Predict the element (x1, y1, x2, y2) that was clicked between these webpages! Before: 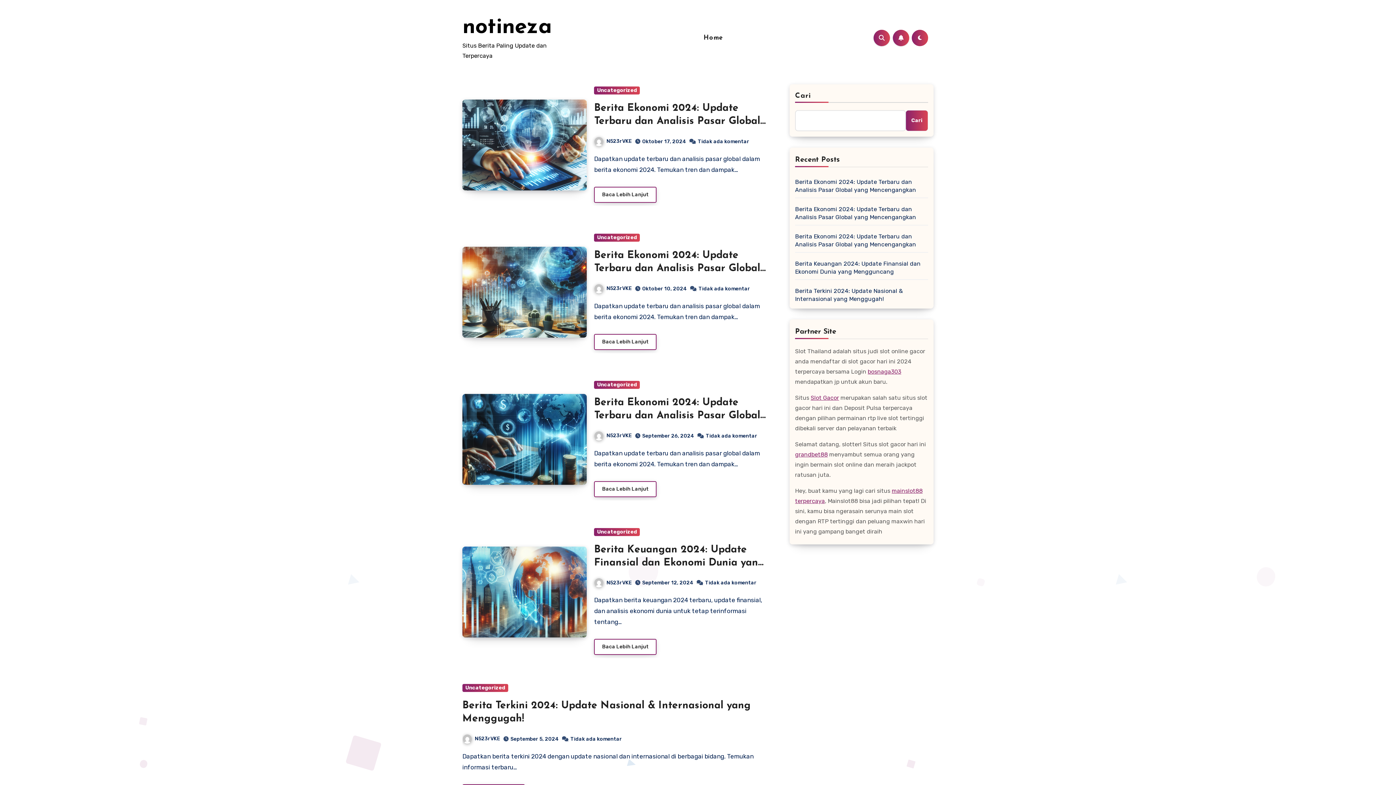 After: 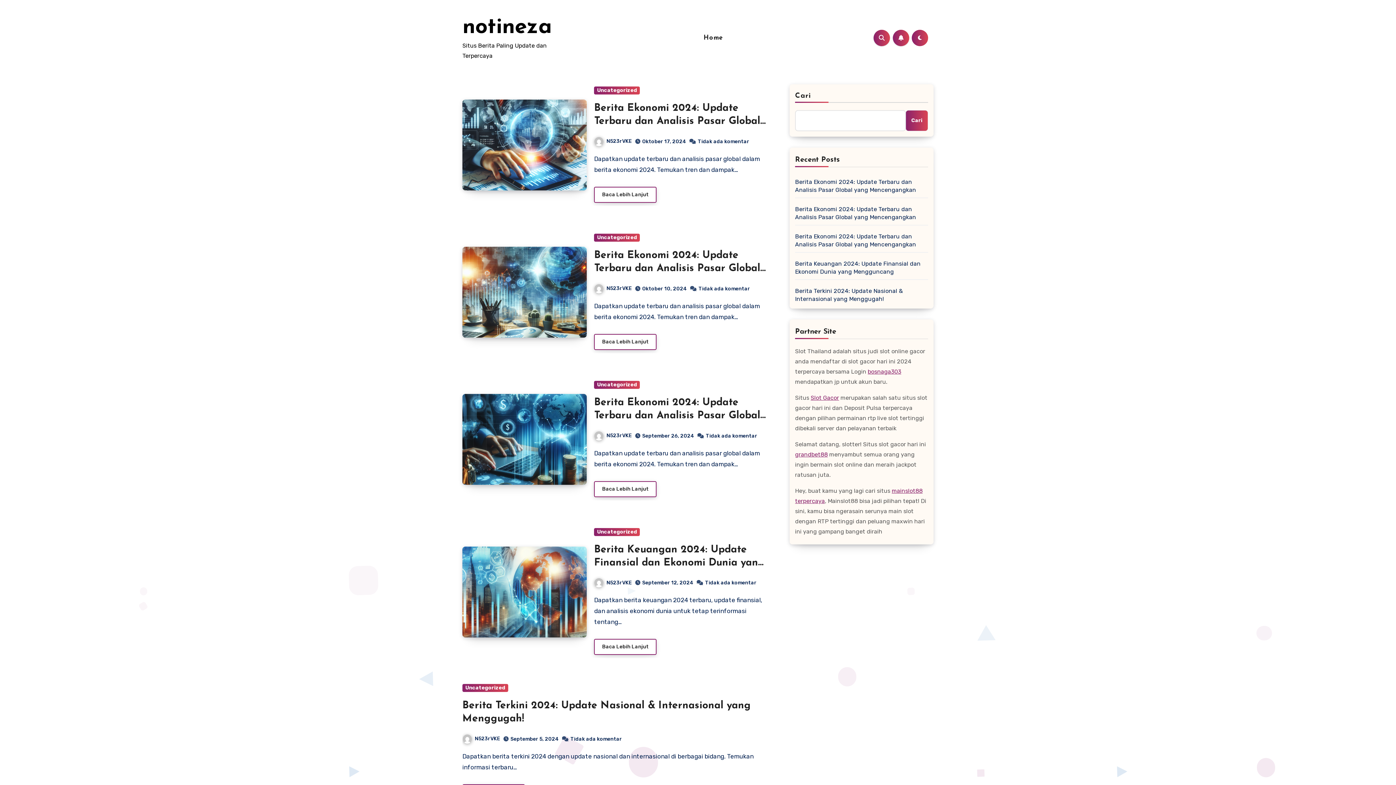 Action: bbox: (462, 16, 552, 38) label: notineza